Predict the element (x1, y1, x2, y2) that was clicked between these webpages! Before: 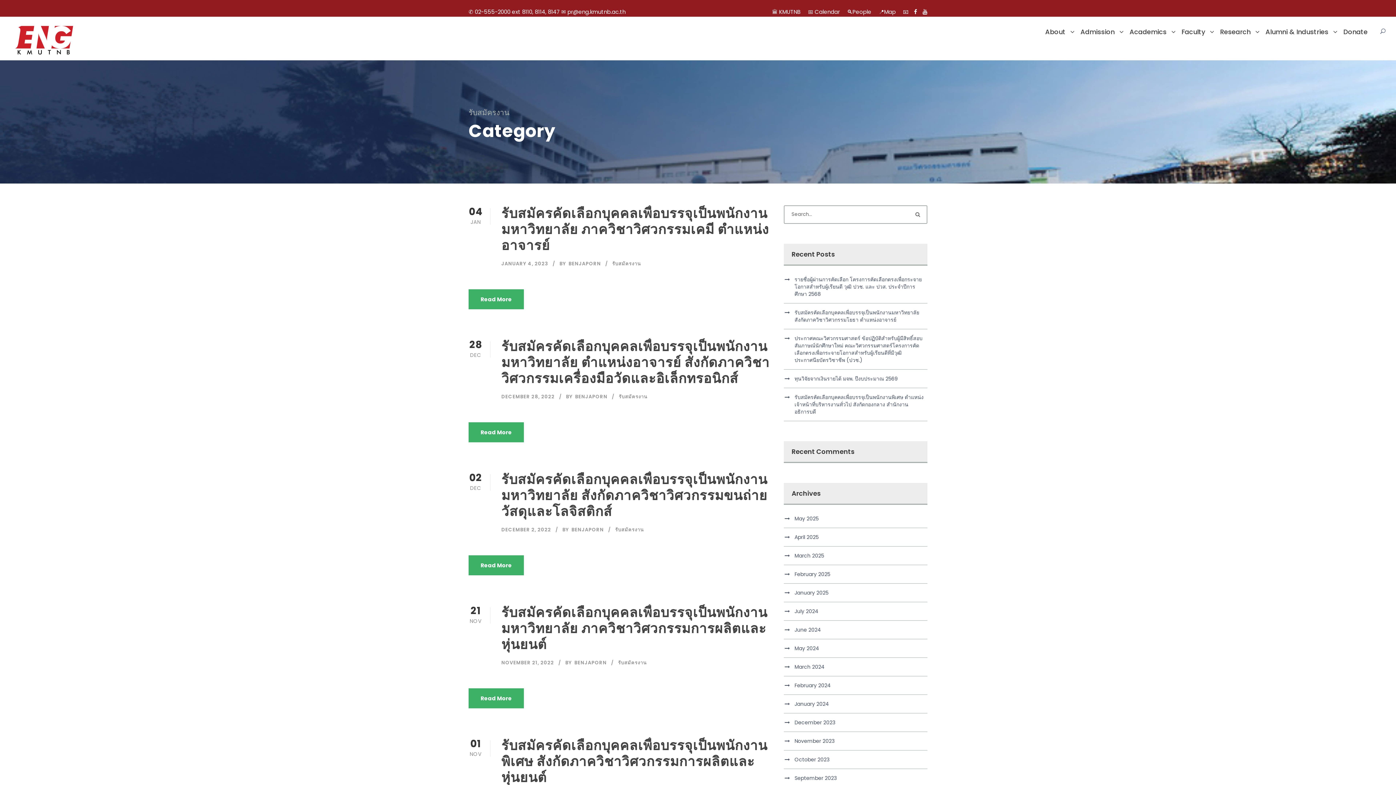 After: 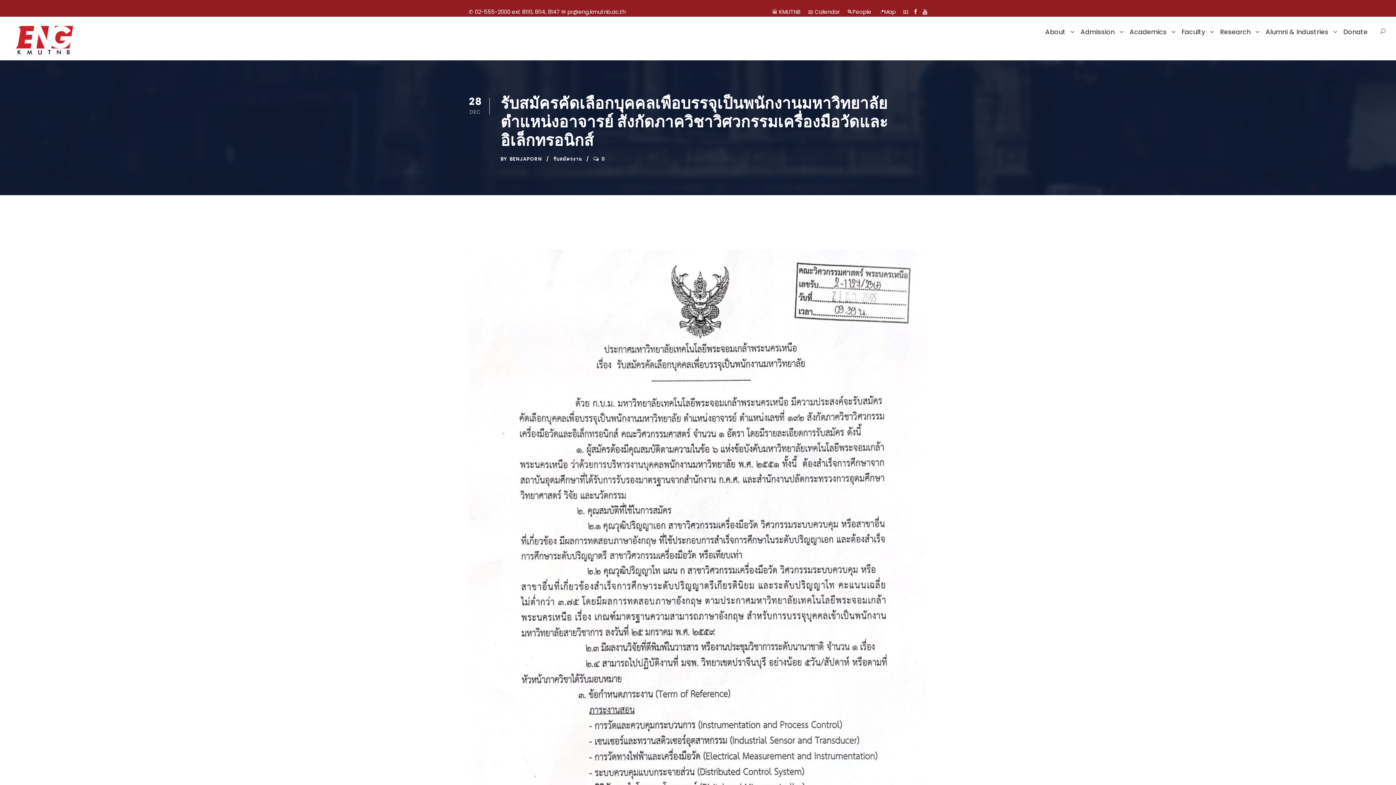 Action: bbox: (468, 422, 524, 442) label: Read More